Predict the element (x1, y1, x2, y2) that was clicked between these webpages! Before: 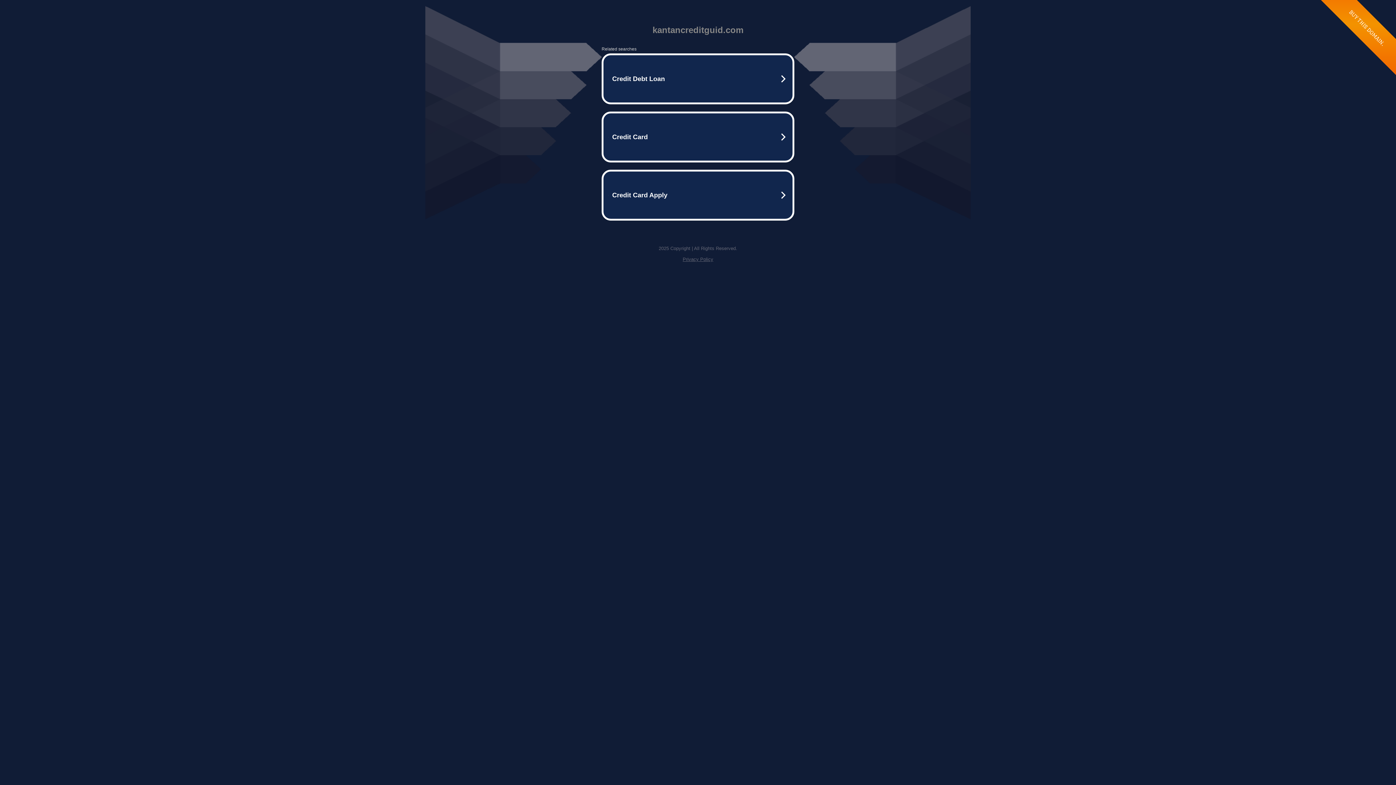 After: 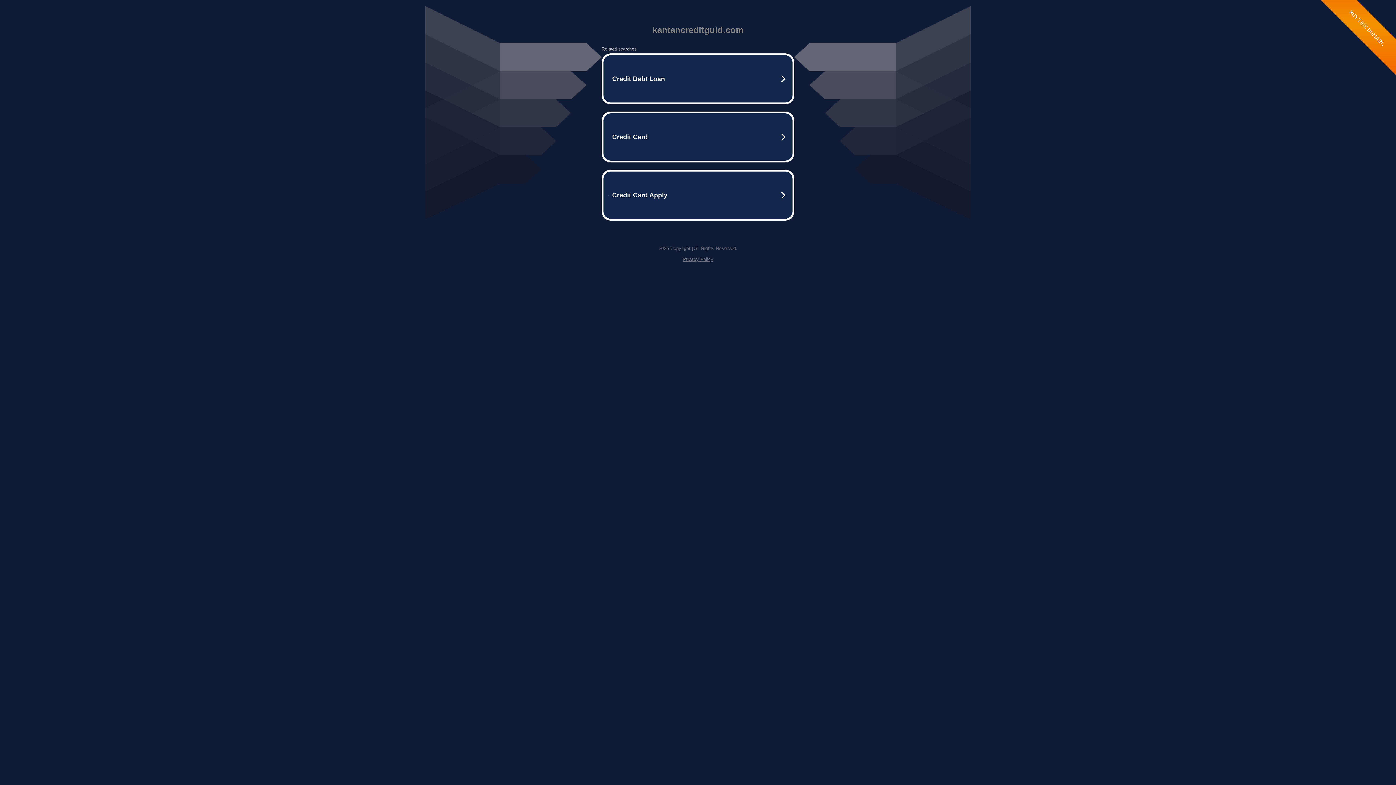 Action: label: Privacy Policy bbox: (682, 256, 713, 262)